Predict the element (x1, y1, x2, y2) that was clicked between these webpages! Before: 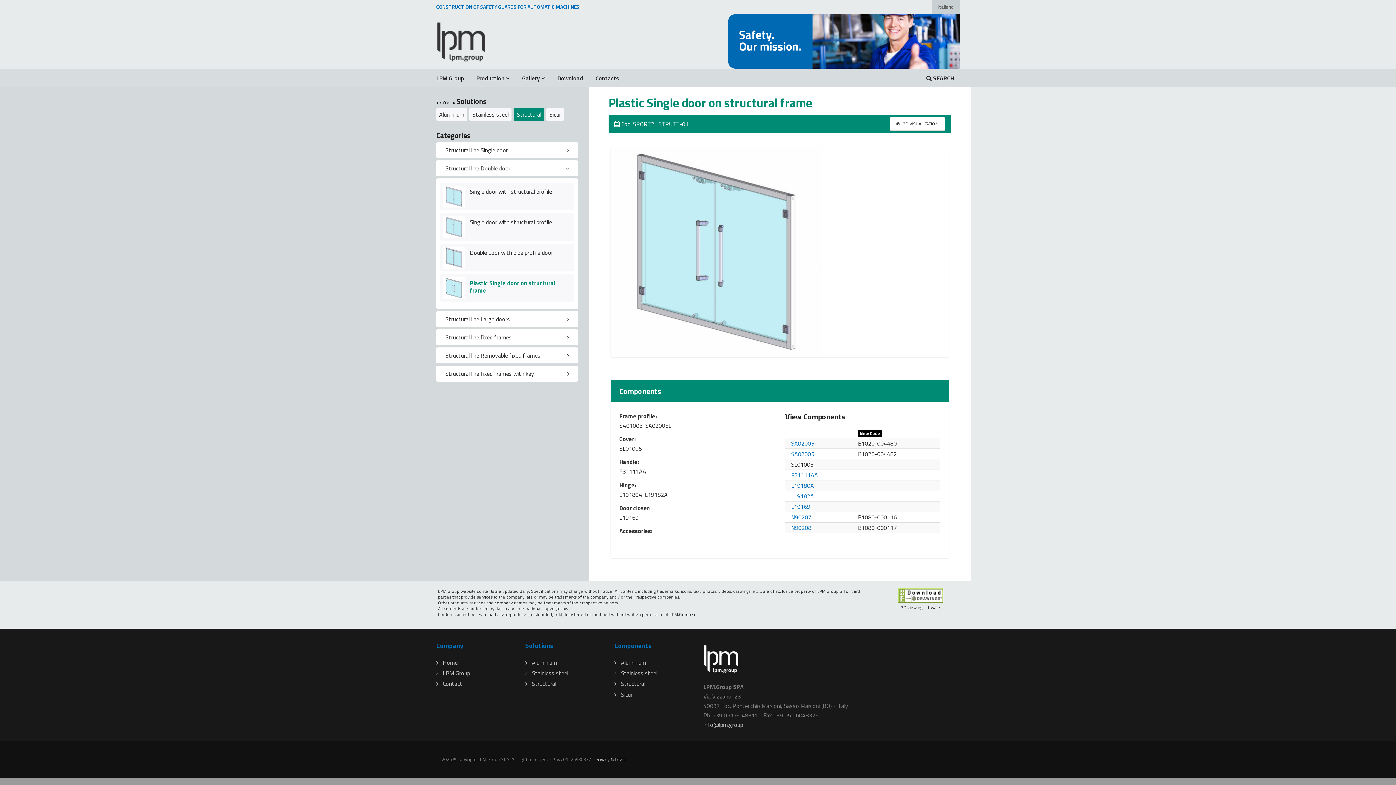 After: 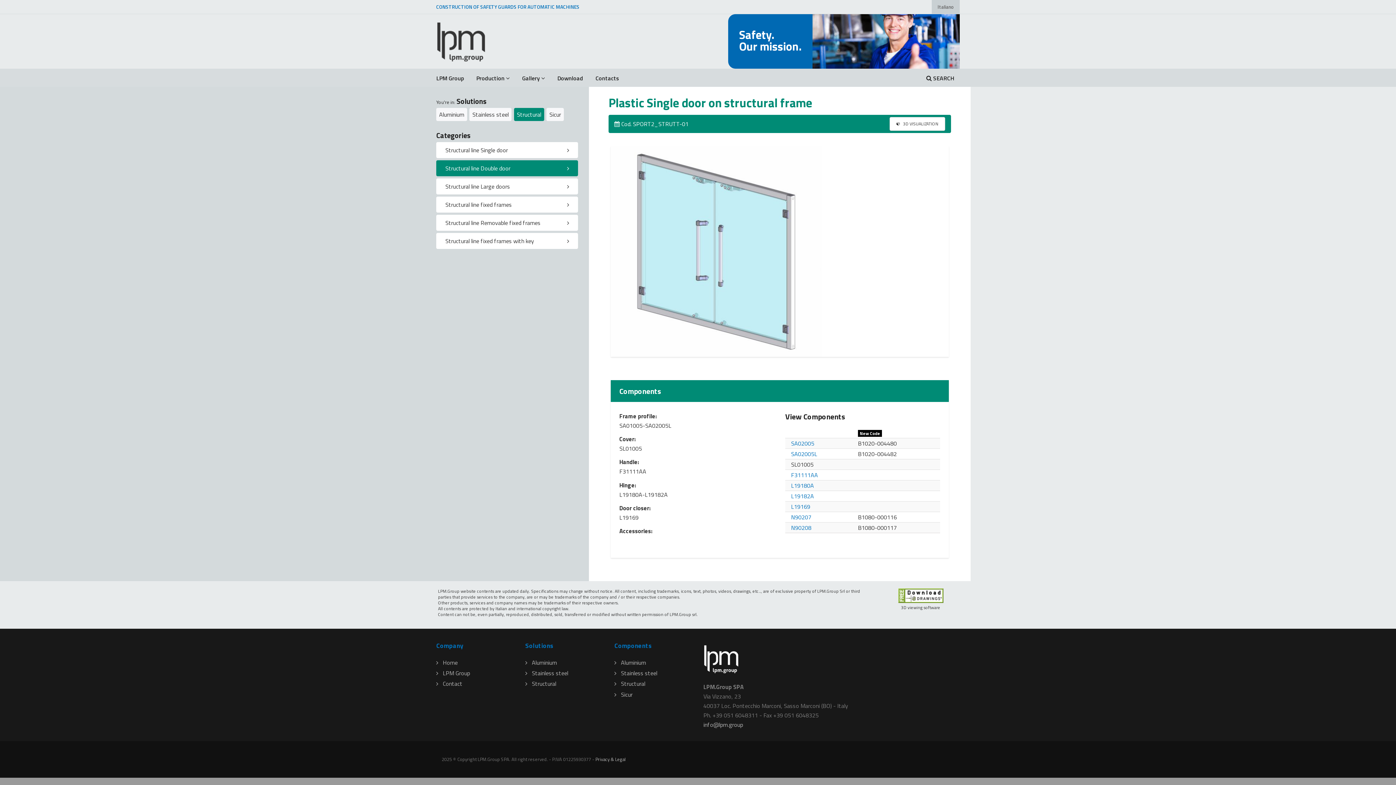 Action: bbox: (436, 160, 578, 176) label: Structural line Double door